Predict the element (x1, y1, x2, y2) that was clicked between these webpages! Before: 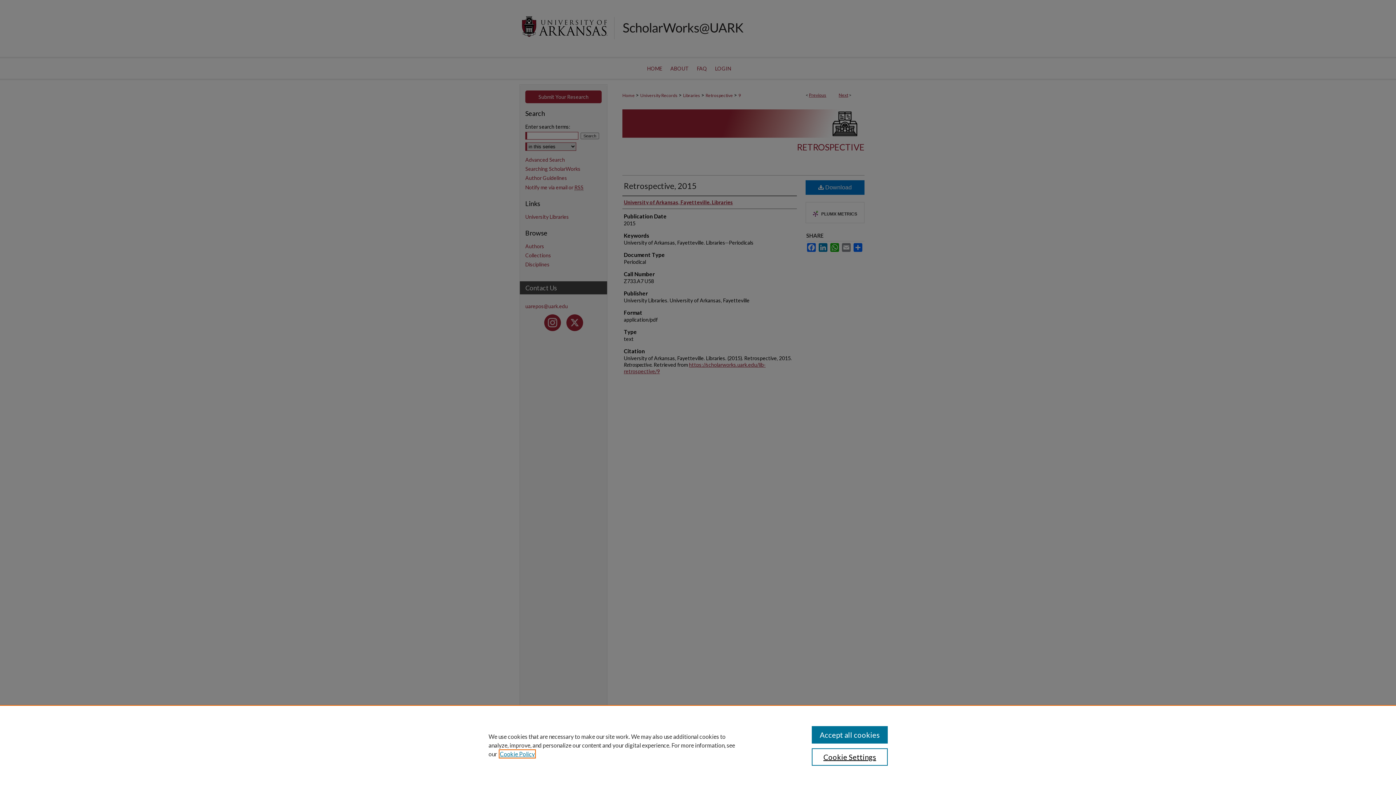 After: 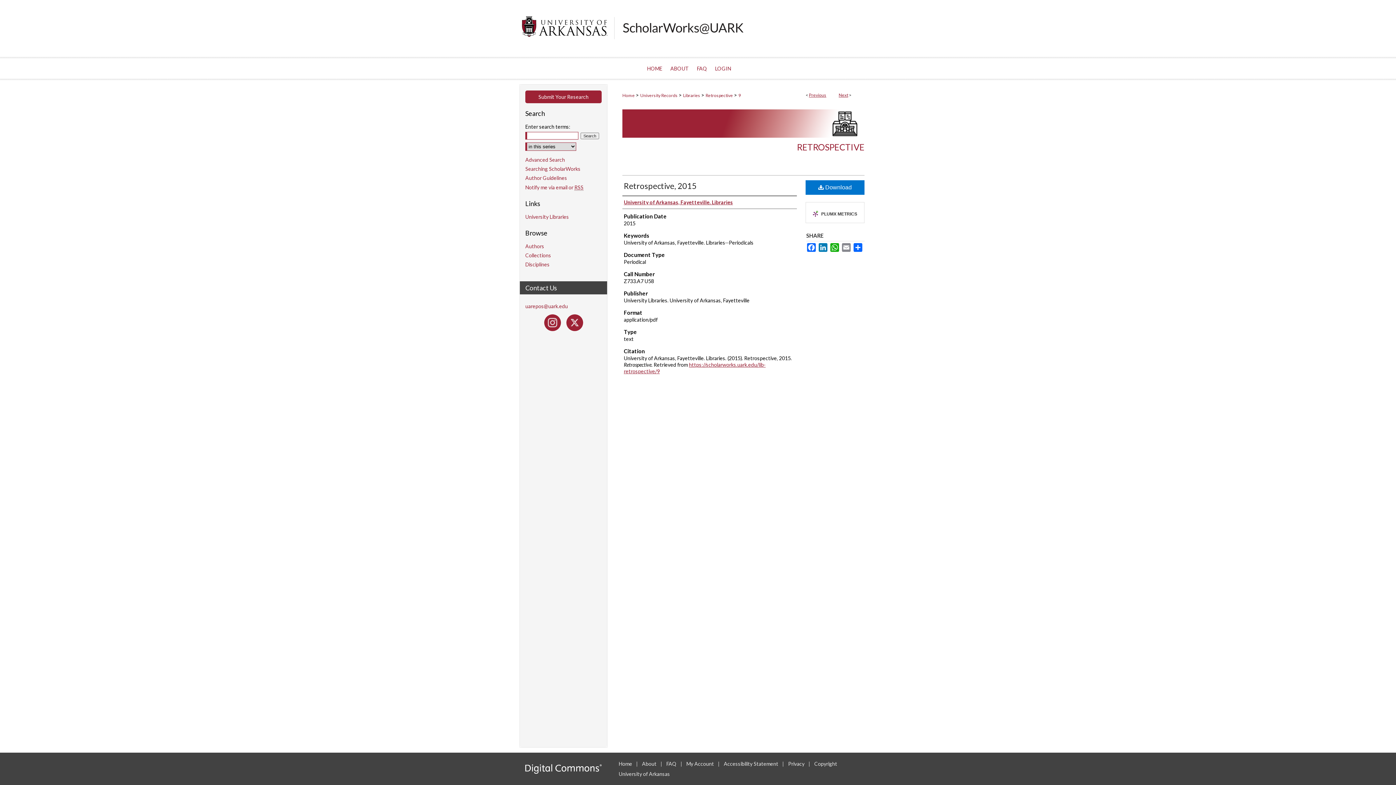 Action: bbox: (811, 726, 887, 744) label: Accept all cookies